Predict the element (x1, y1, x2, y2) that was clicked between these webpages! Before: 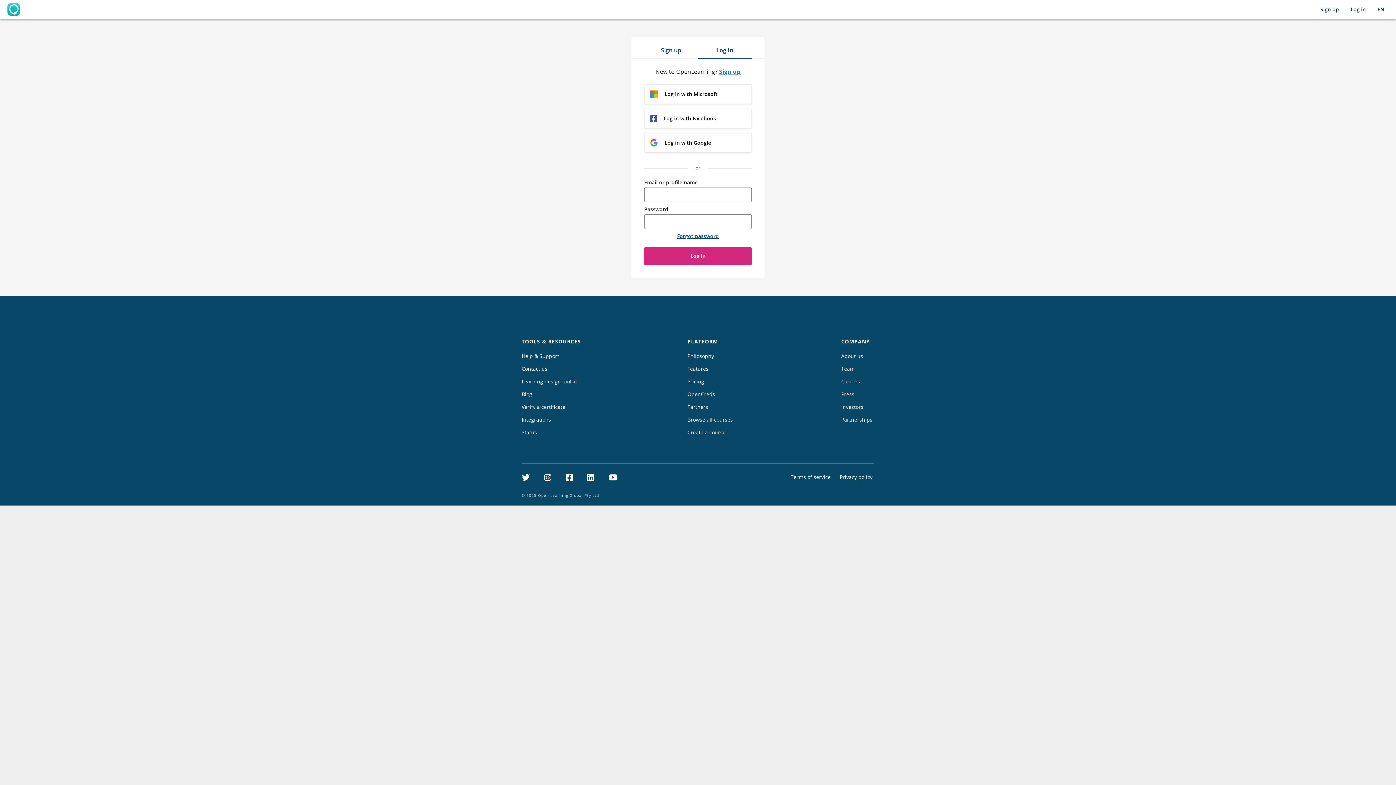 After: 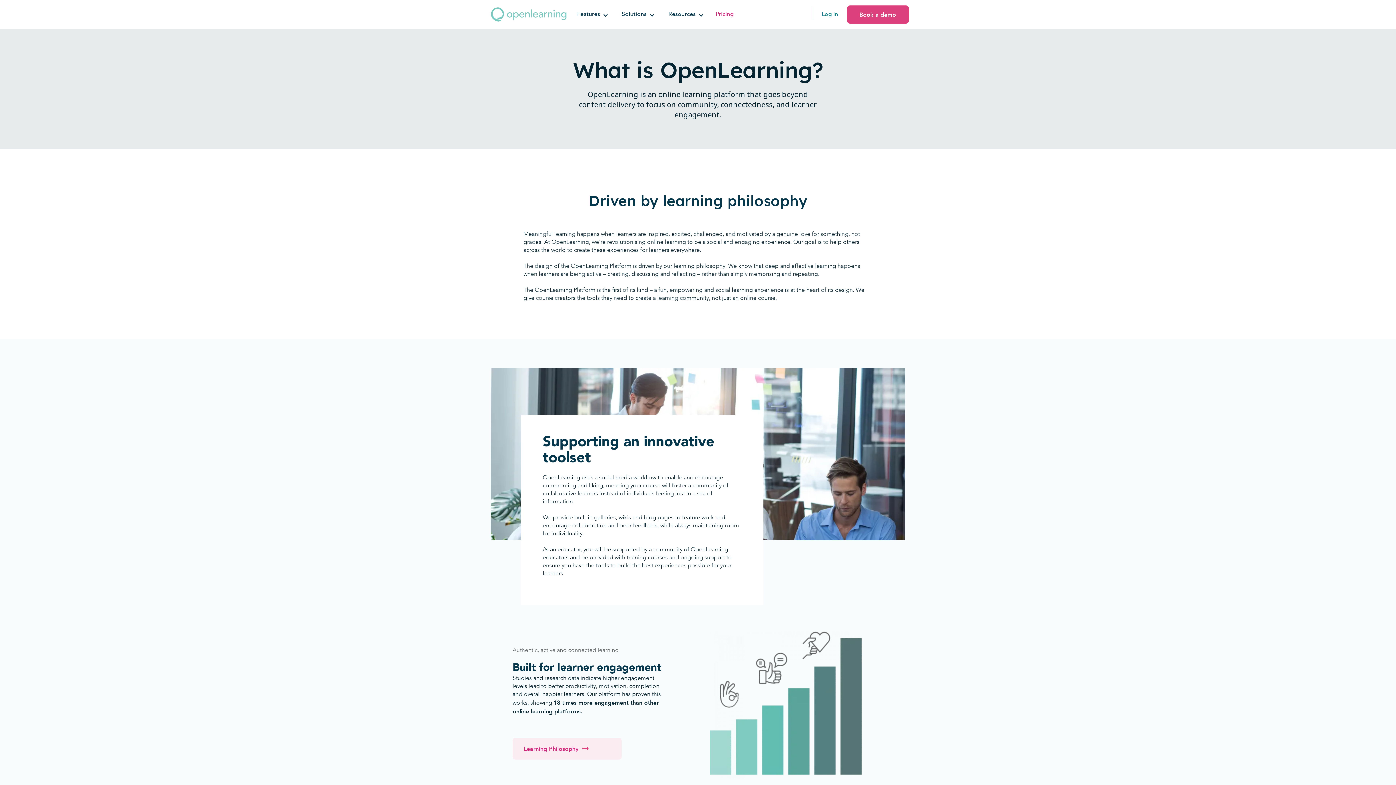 Action: bbox: (839, 350, 865, 361) label: About us